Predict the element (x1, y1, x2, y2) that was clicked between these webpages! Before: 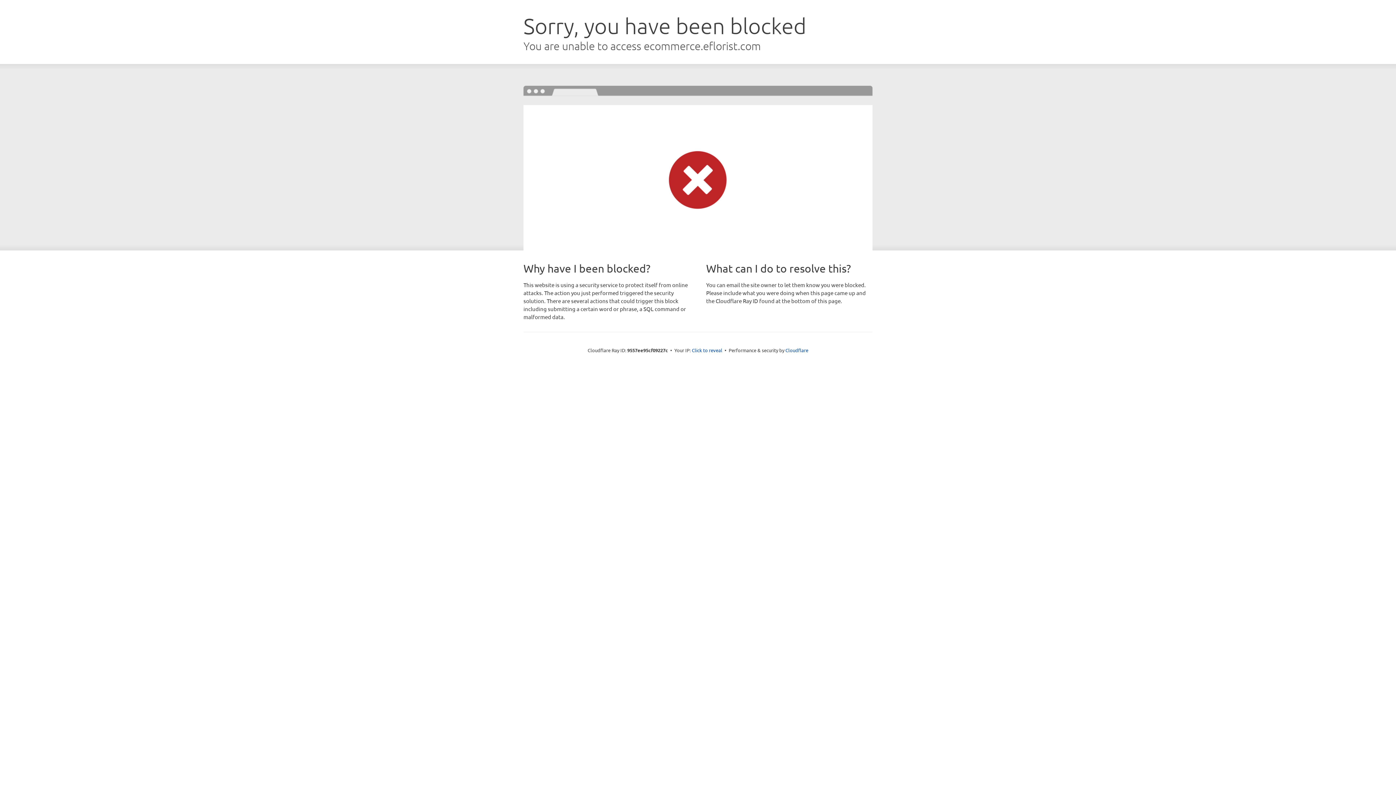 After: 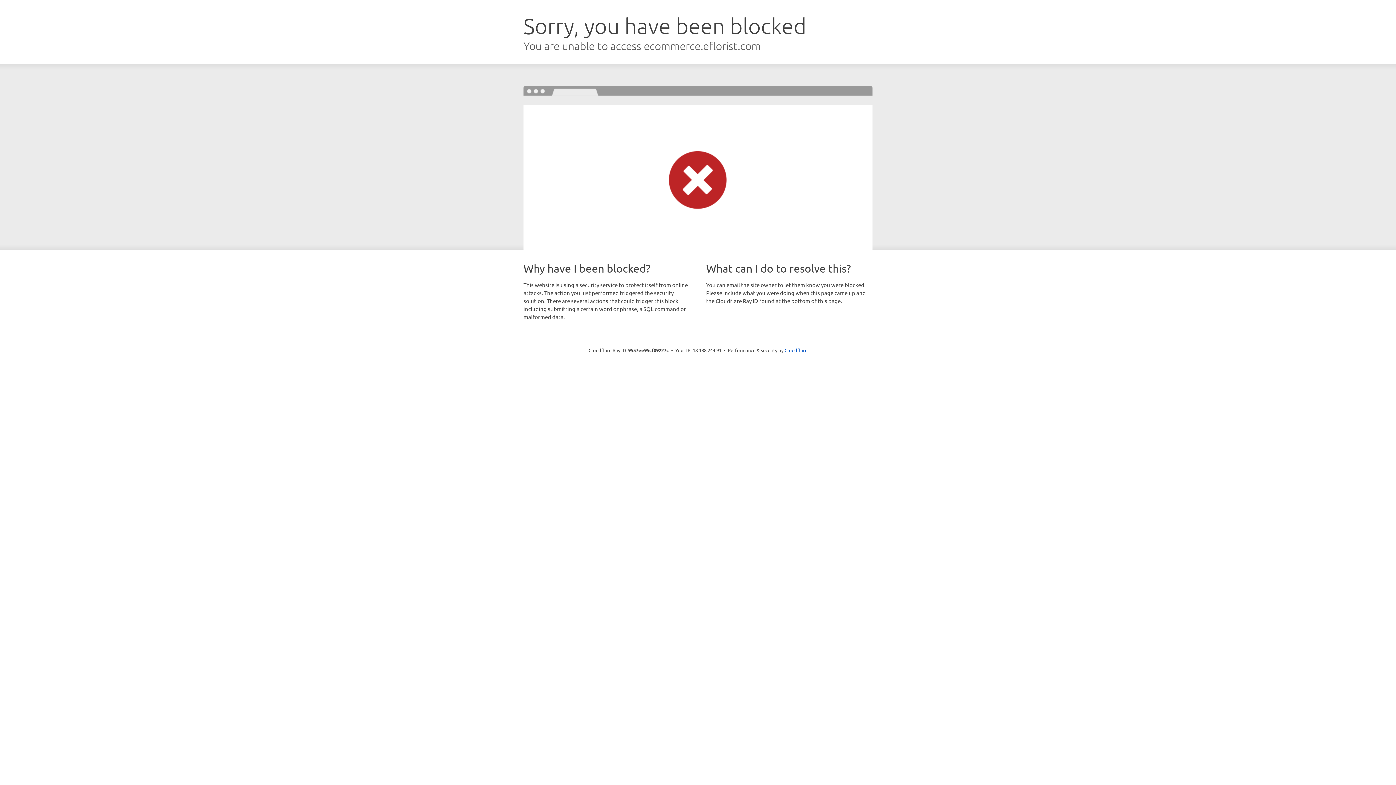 Action: bbox: (692, 346, 722, 353) label: Click to reveal